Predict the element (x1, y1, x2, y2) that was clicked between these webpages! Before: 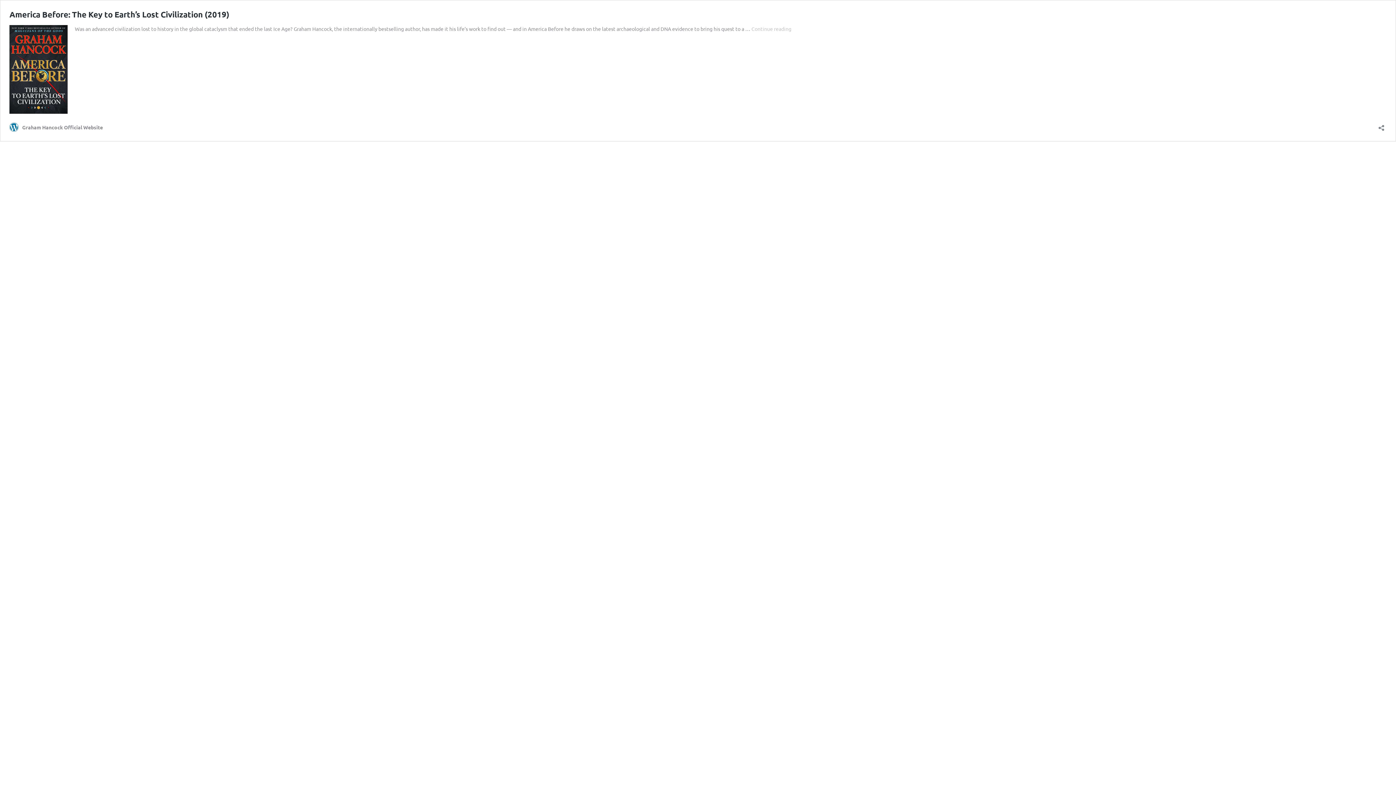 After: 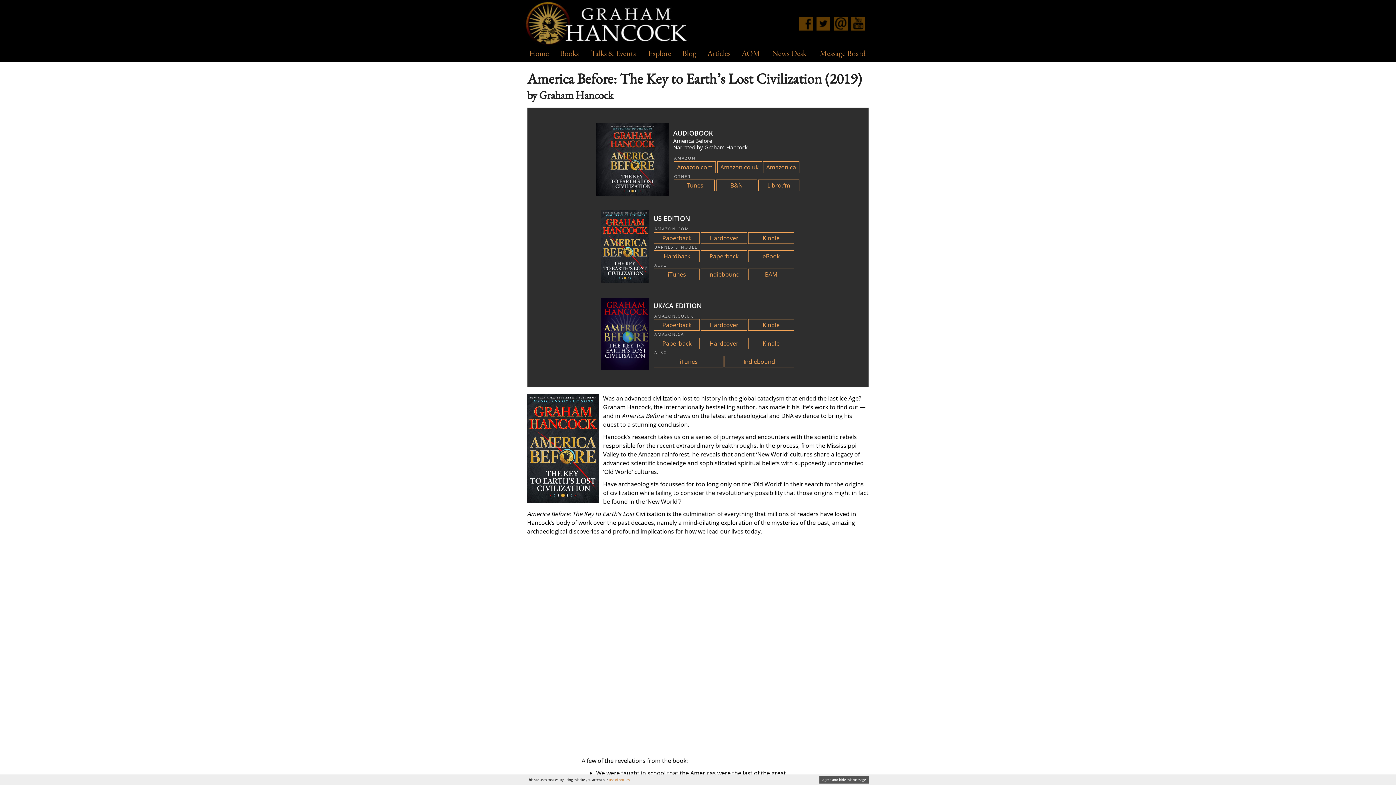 Action: bbox: (9, 9, 229, 19) label: America Before: The Key to Earth’s Lost Civilization (2019)